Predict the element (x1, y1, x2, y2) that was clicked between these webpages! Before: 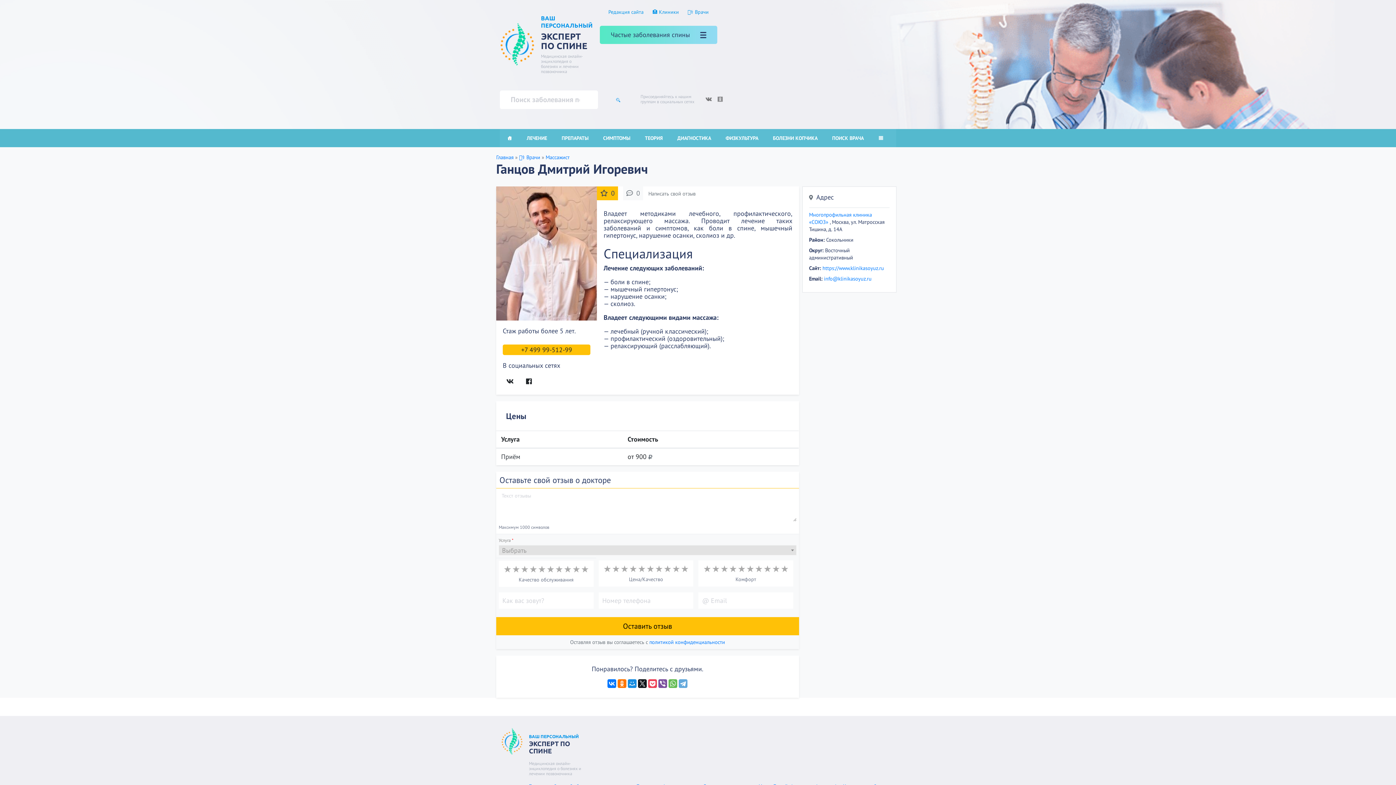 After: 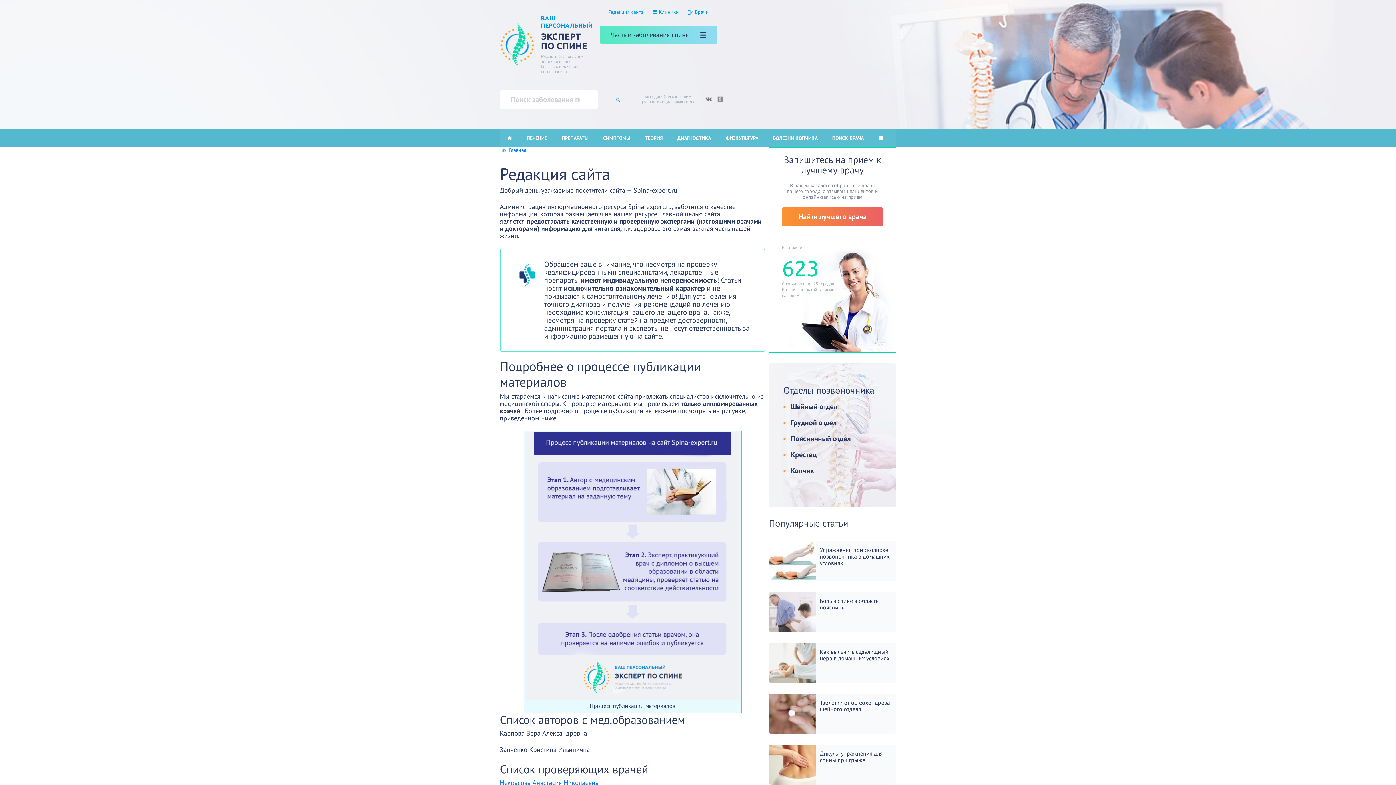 Action: bbox: (604, 7, 647, 16) label: Редакция сайта